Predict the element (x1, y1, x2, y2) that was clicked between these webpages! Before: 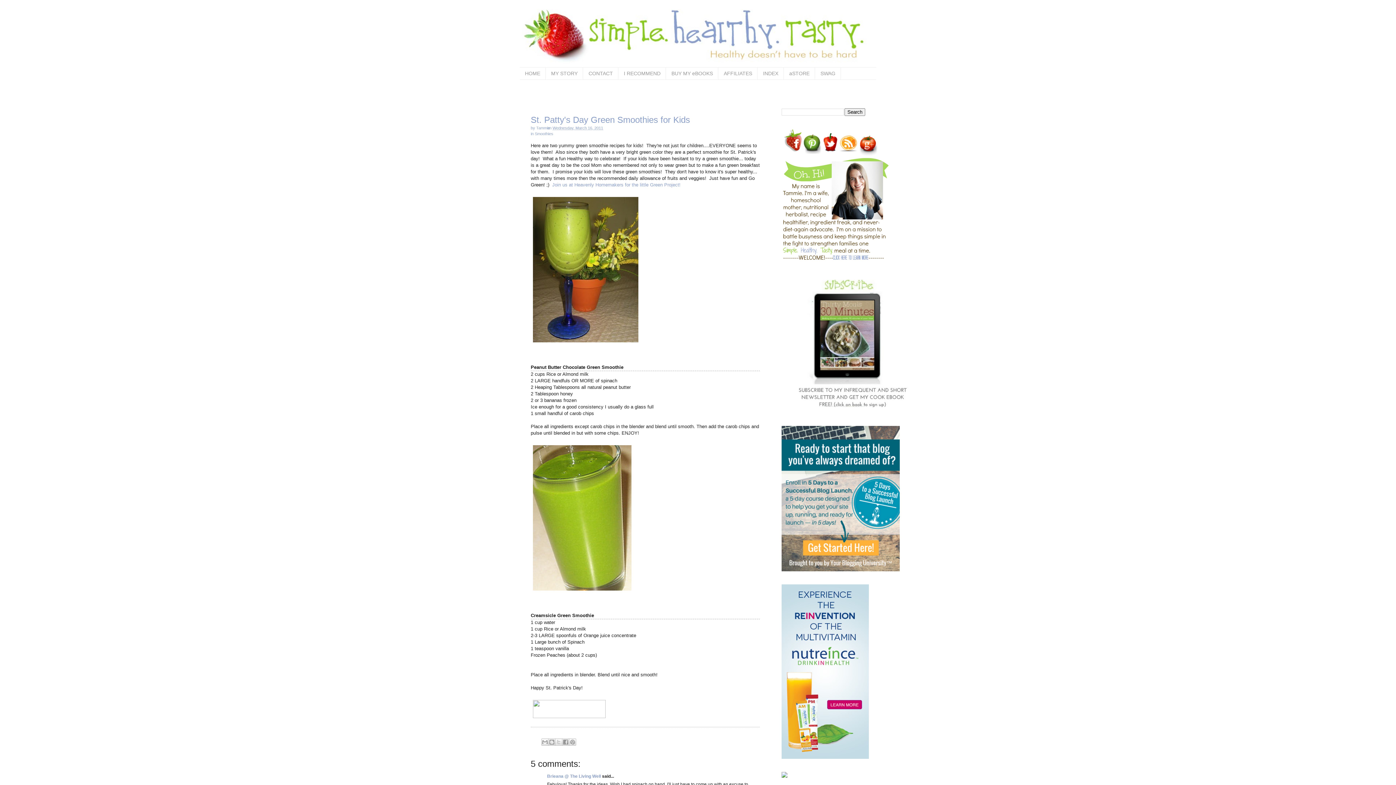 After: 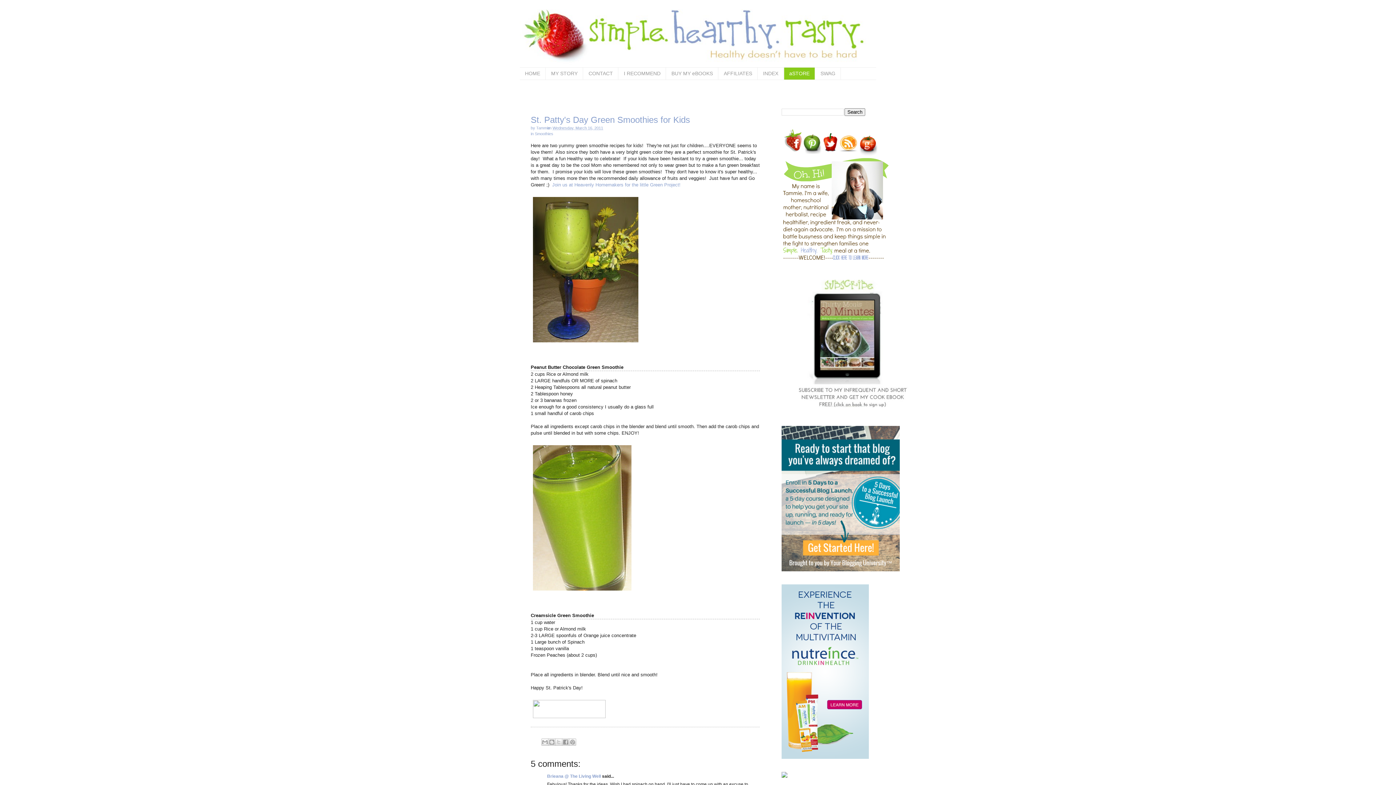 Action: bbox: (784, 67, 815, 79) label: aSTORE